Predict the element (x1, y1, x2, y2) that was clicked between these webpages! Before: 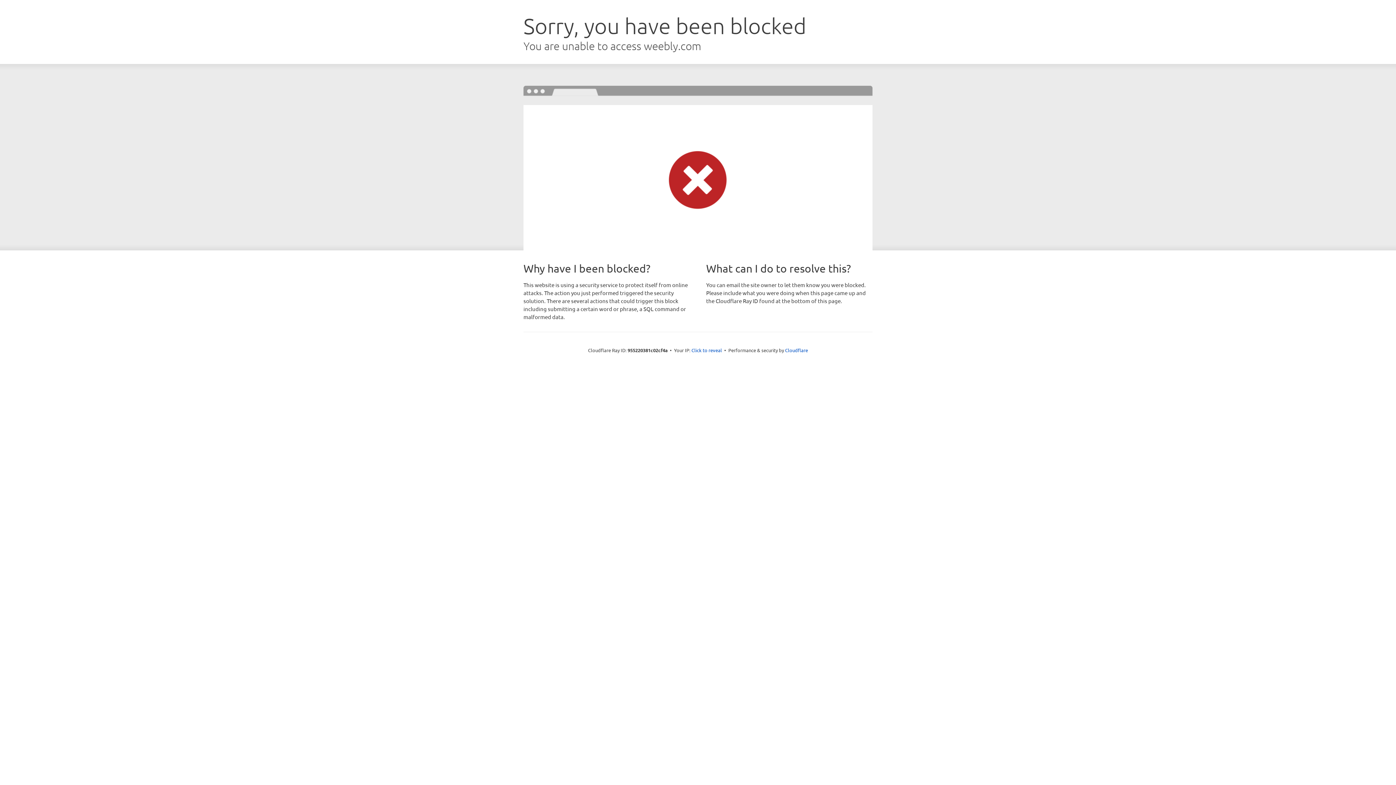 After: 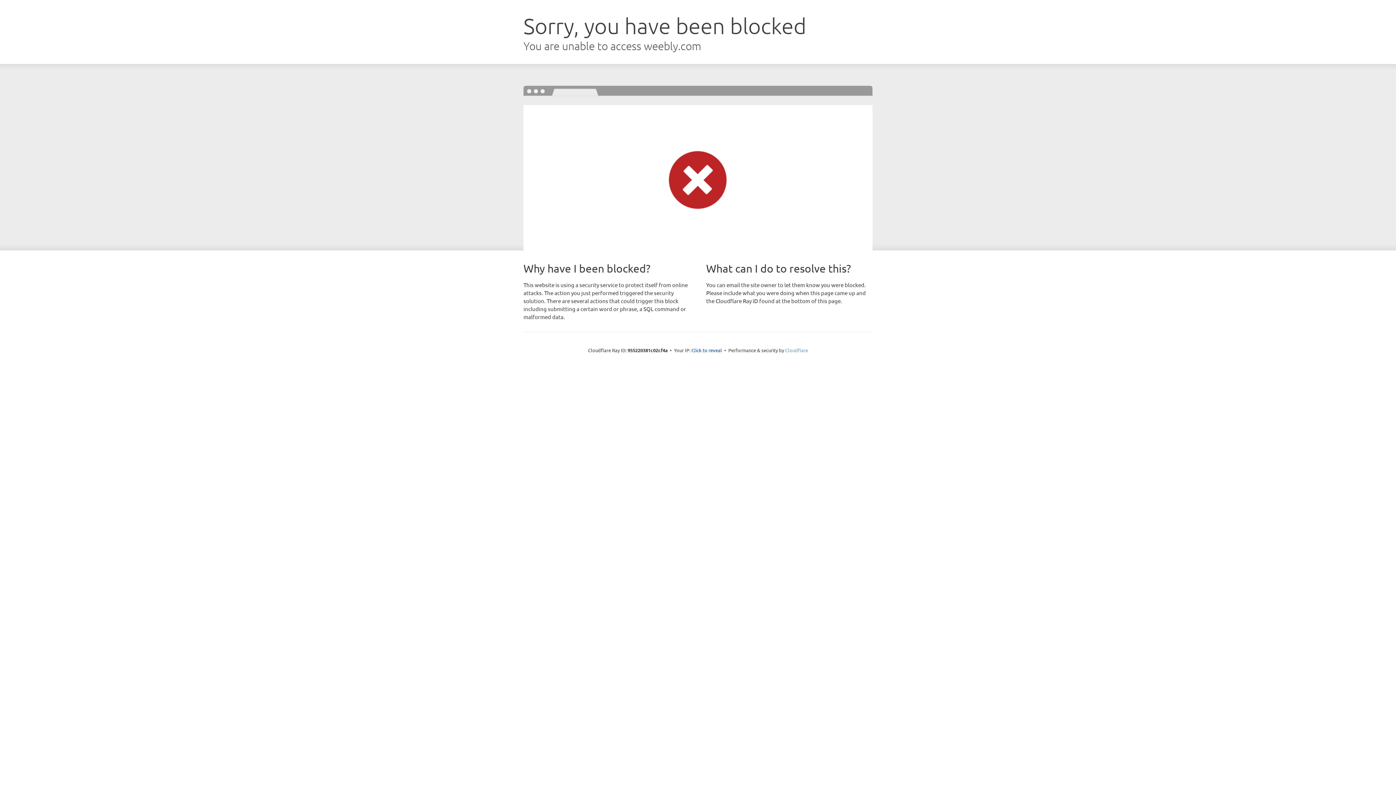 Action: bbox: (785, 347, 808, 353) label: Cloudflare